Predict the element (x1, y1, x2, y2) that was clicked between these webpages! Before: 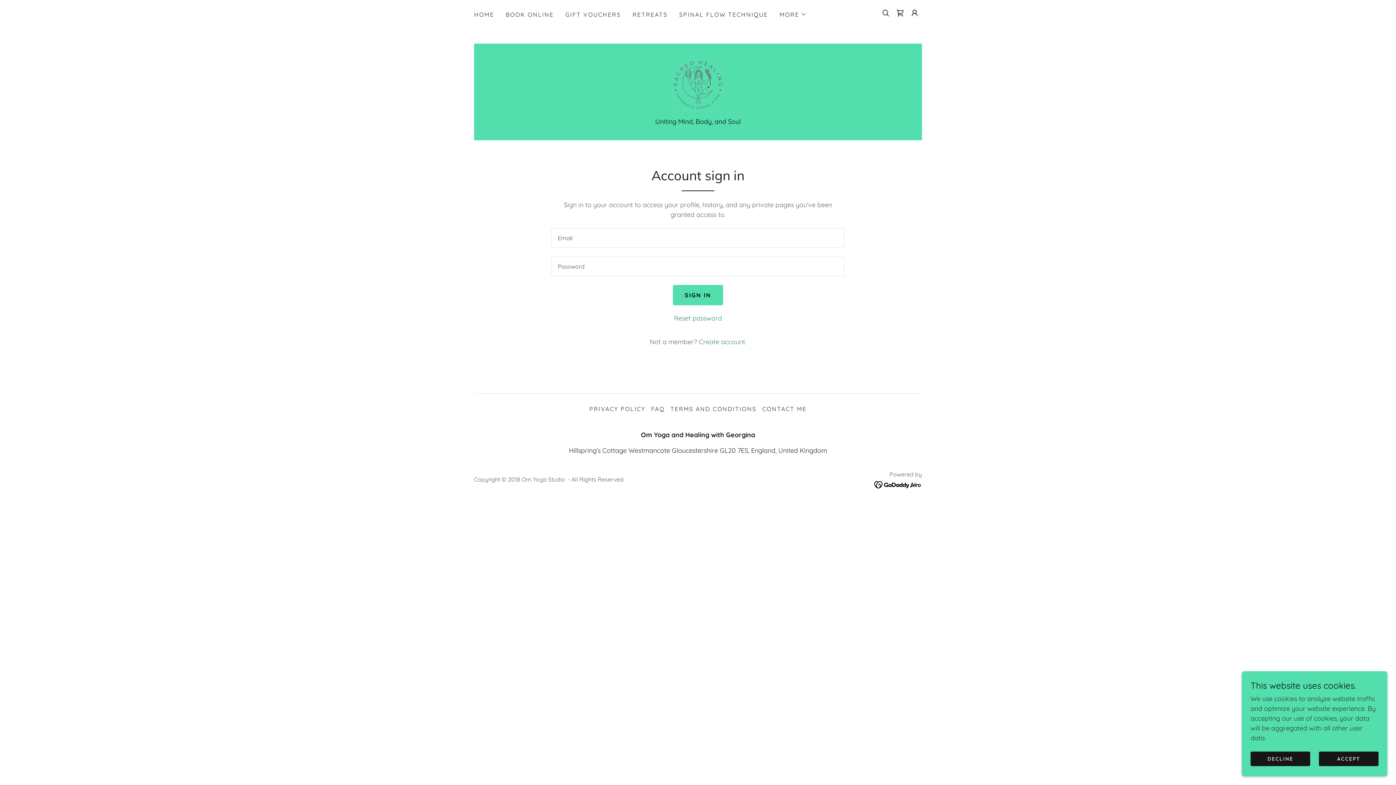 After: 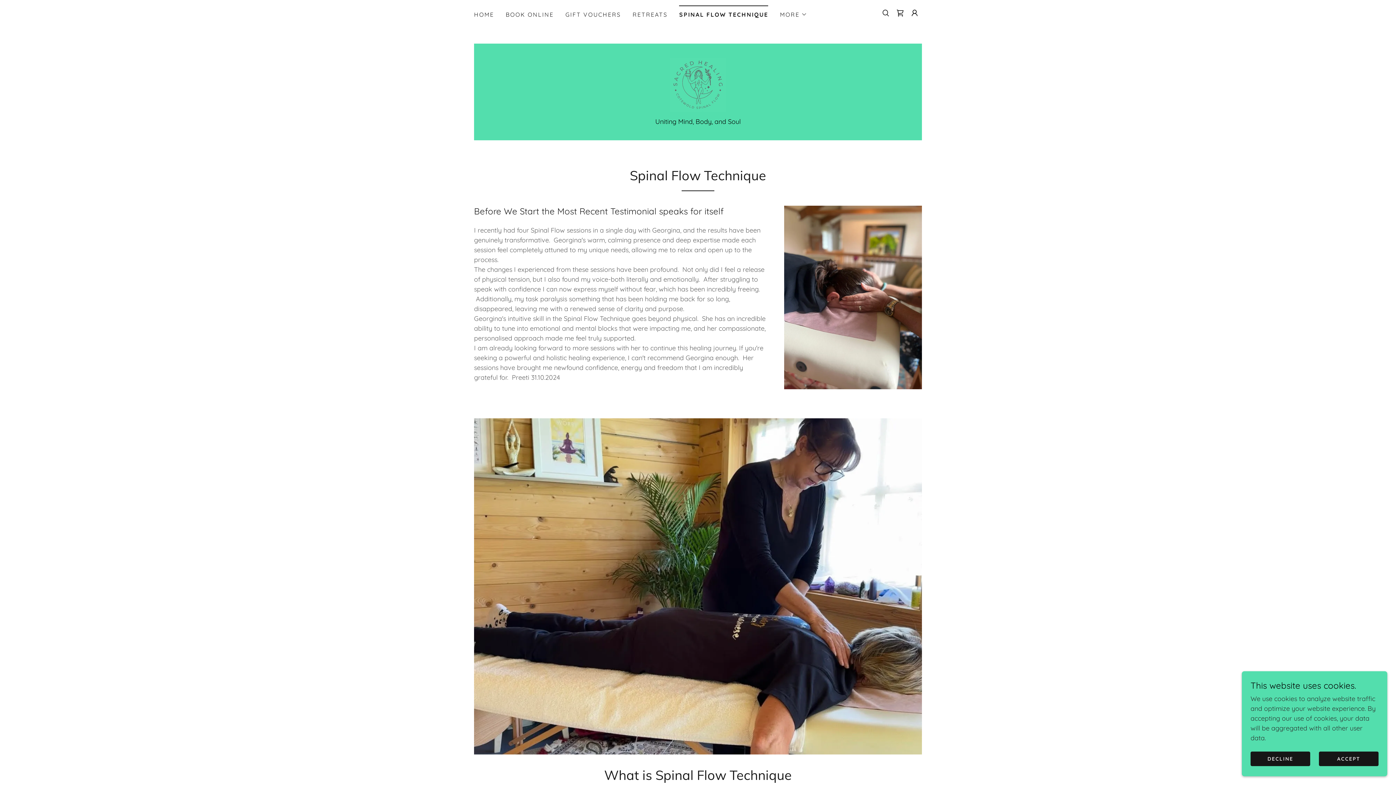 Action: label: SPINAL FLOW TECHNIQUE bbox: (677, 8, 770, 21)